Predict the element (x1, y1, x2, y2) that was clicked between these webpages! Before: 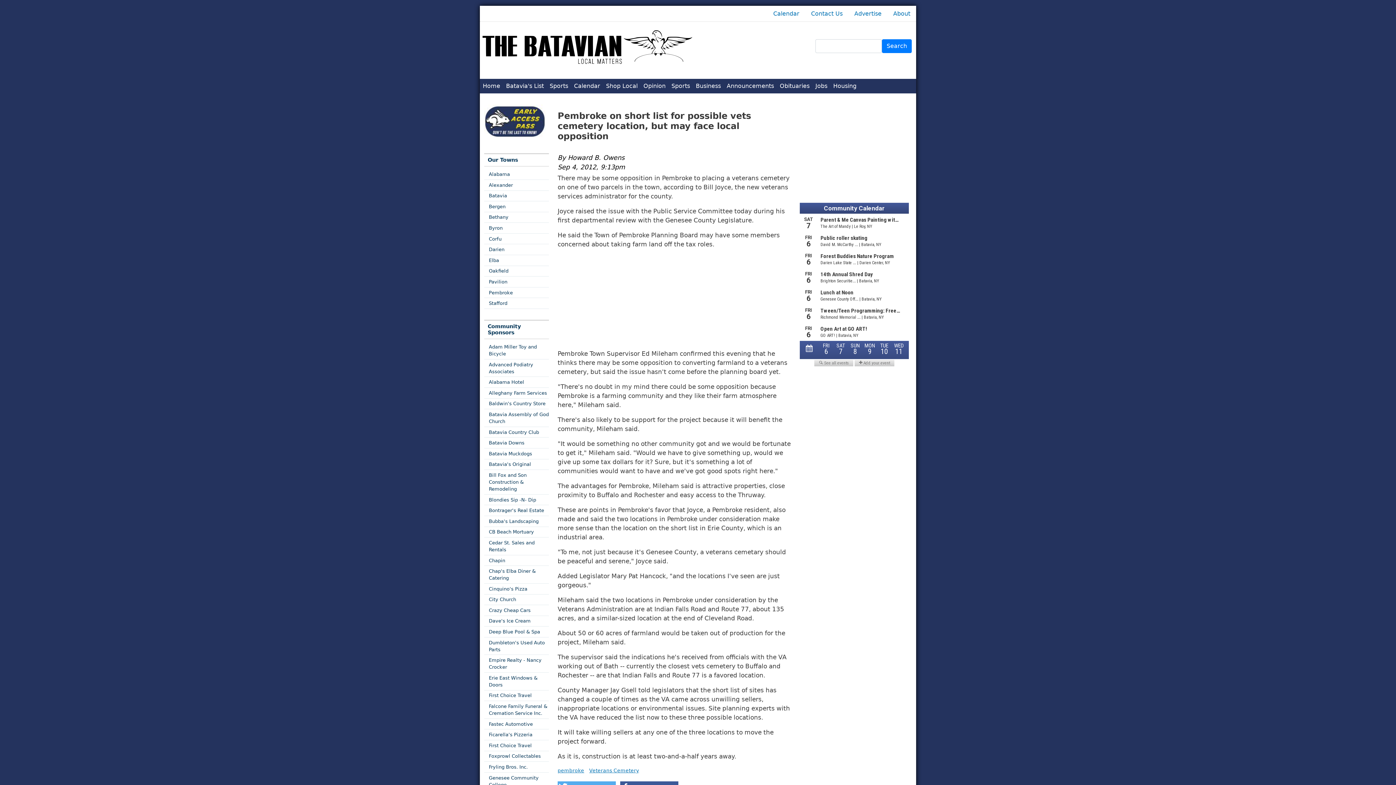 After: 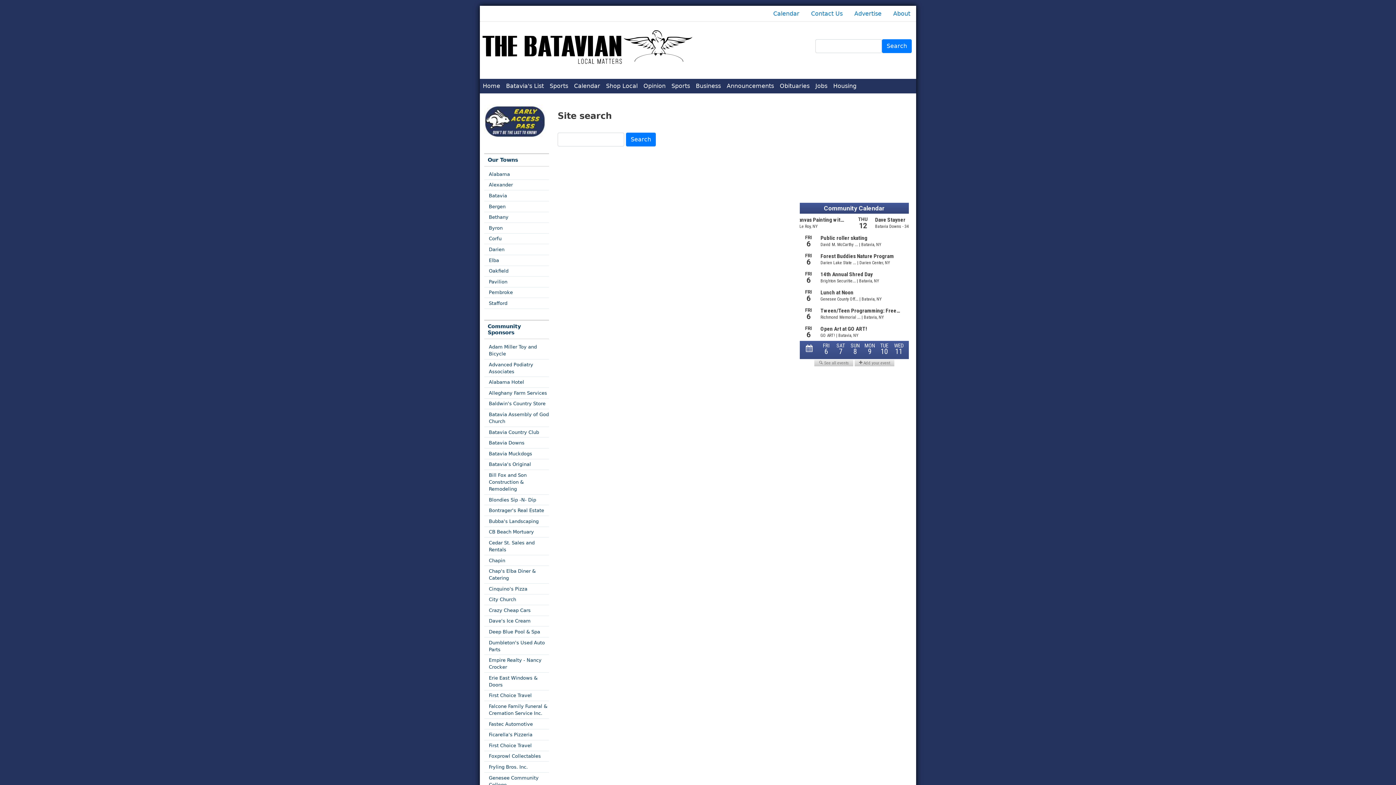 Action: label: Search bbox: (882, 39, 912, 53)